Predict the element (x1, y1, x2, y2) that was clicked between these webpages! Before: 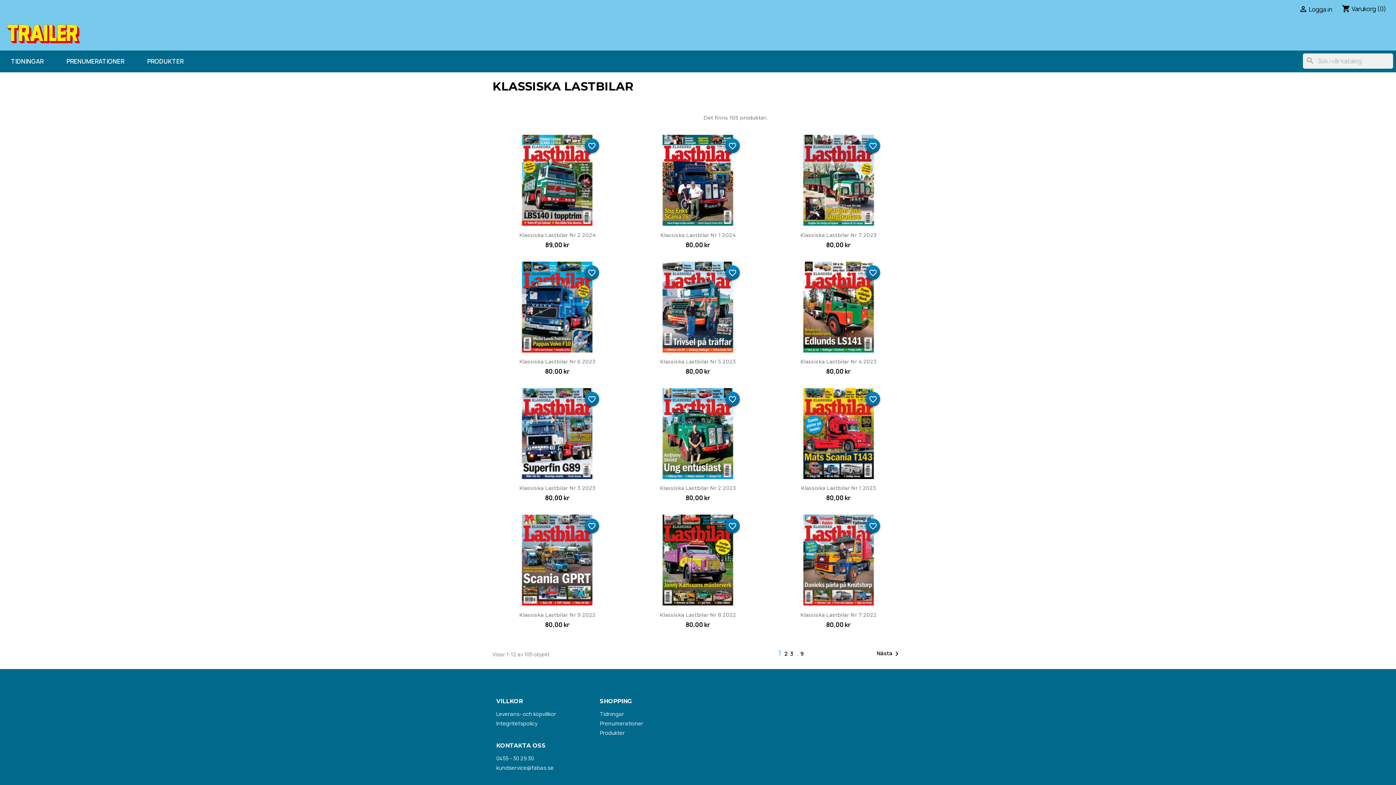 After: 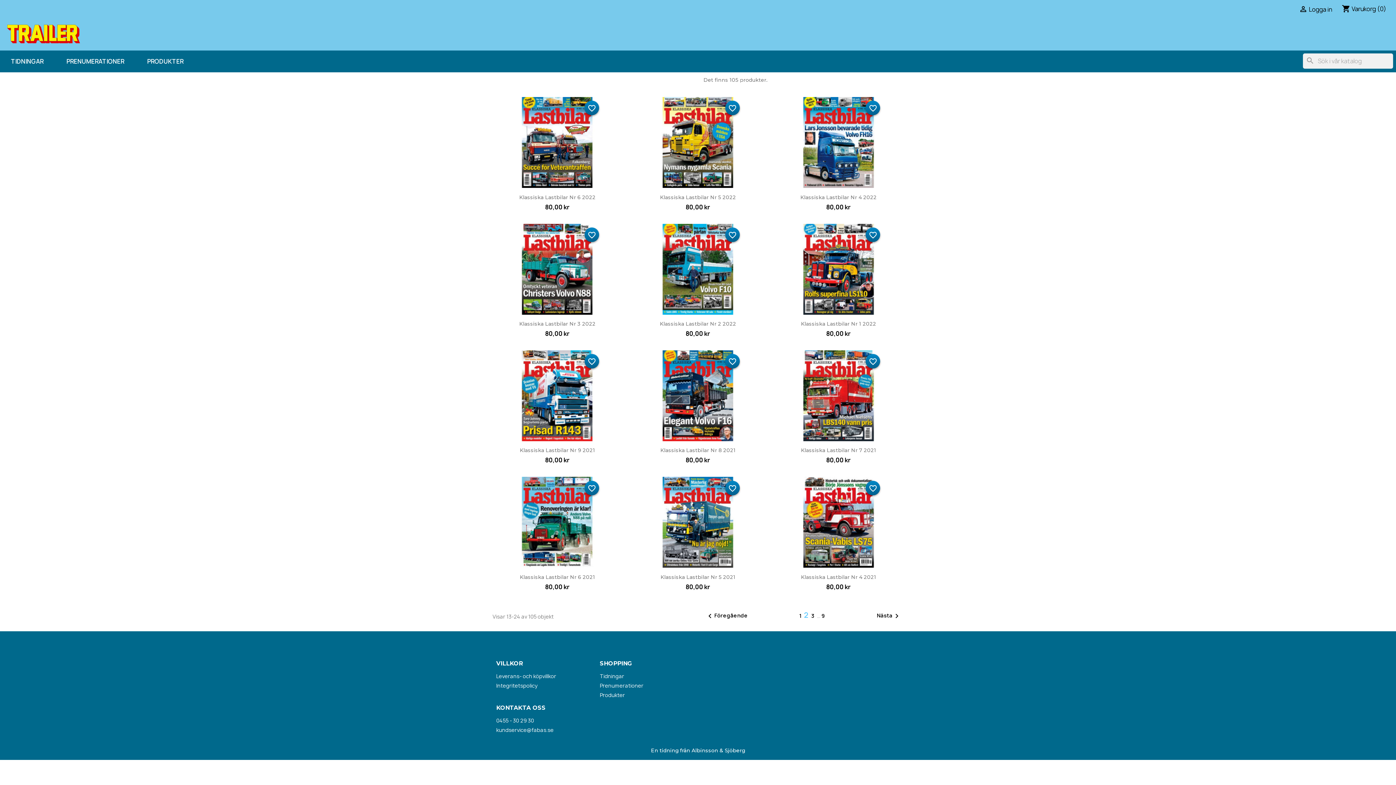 Action: label: Nästa bbox: (877, 649, 901, 658)